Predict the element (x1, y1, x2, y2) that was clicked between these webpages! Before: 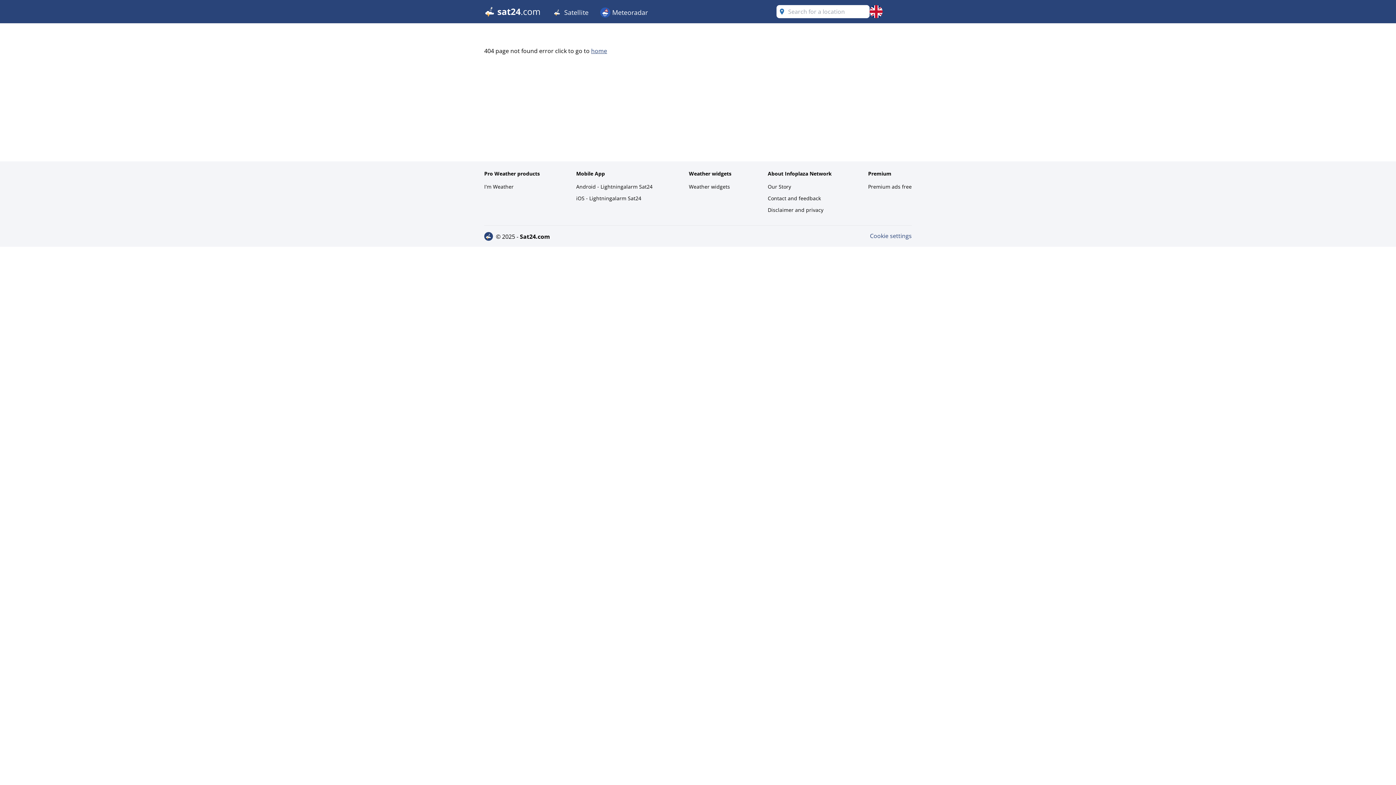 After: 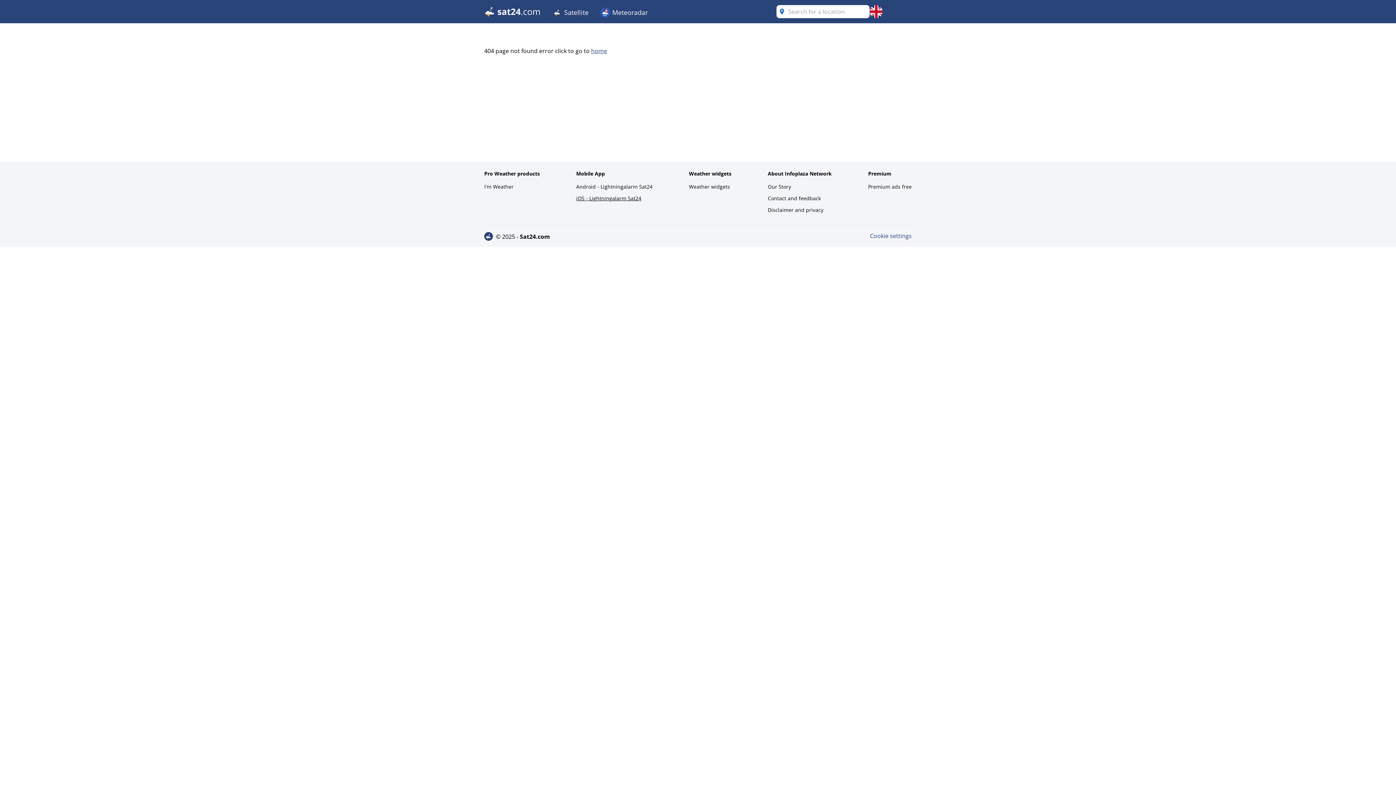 Action: bbox: (576, 193, 652, 203) label: iOS - Lightningalarm Sat24